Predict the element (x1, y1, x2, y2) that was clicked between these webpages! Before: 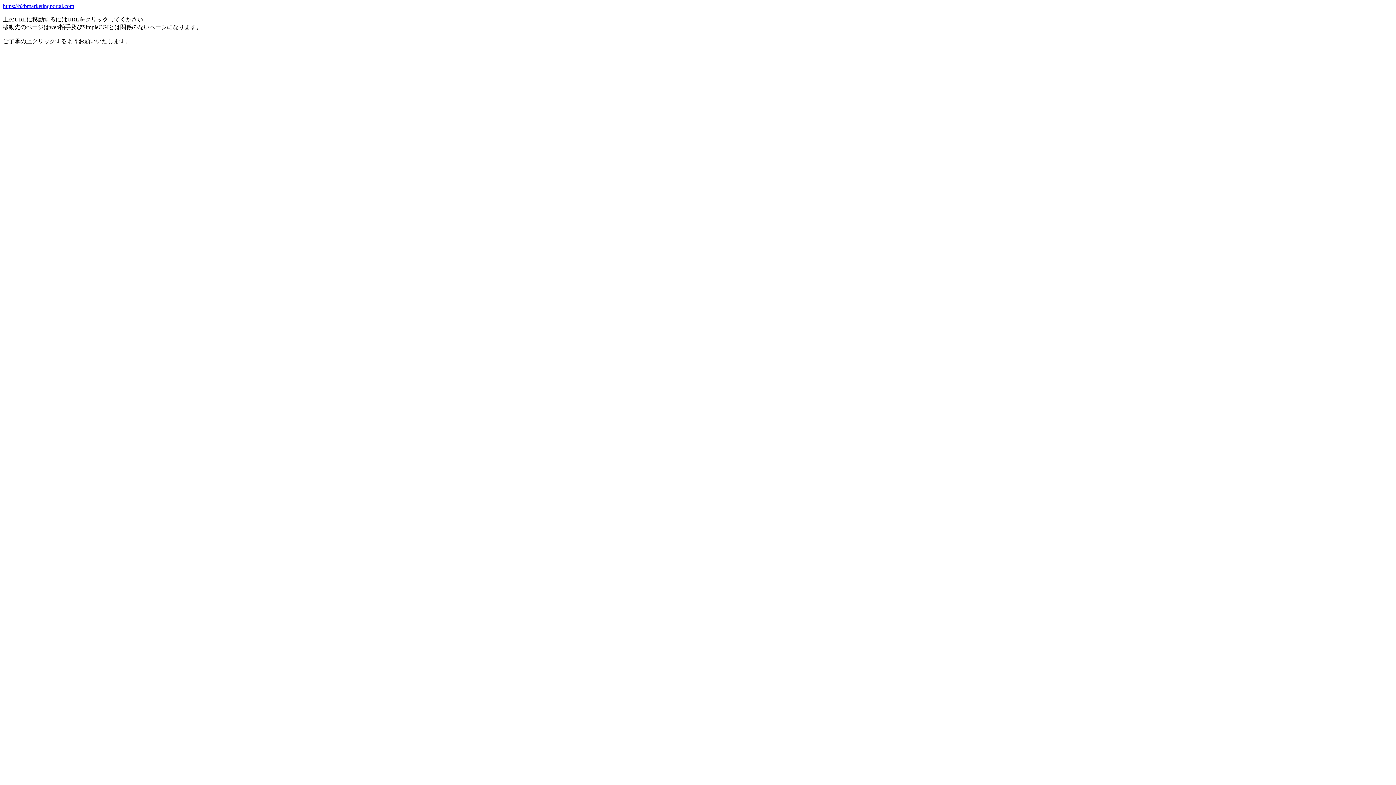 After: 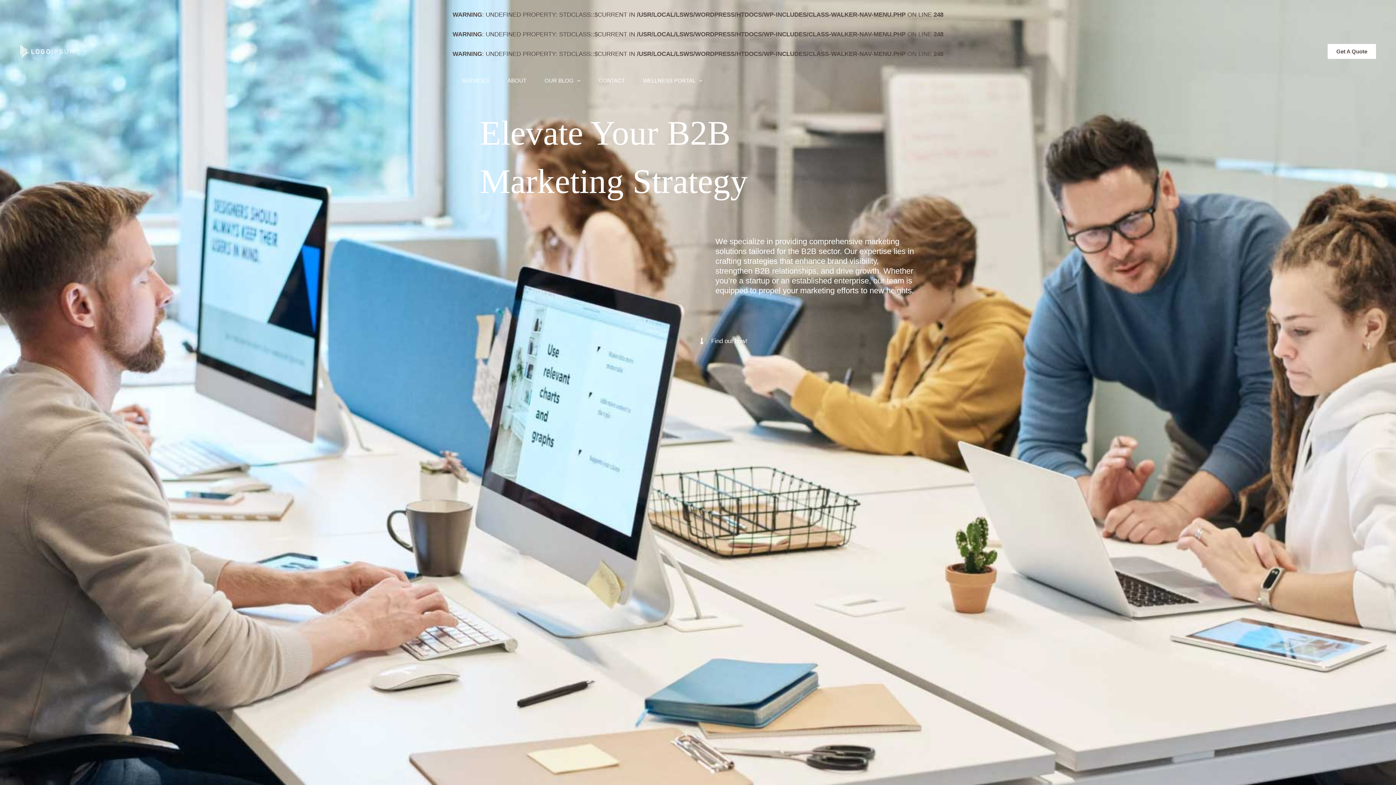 Action: label: https://b2bmarketingportal.com bbox: (2, 2, 74, 9)